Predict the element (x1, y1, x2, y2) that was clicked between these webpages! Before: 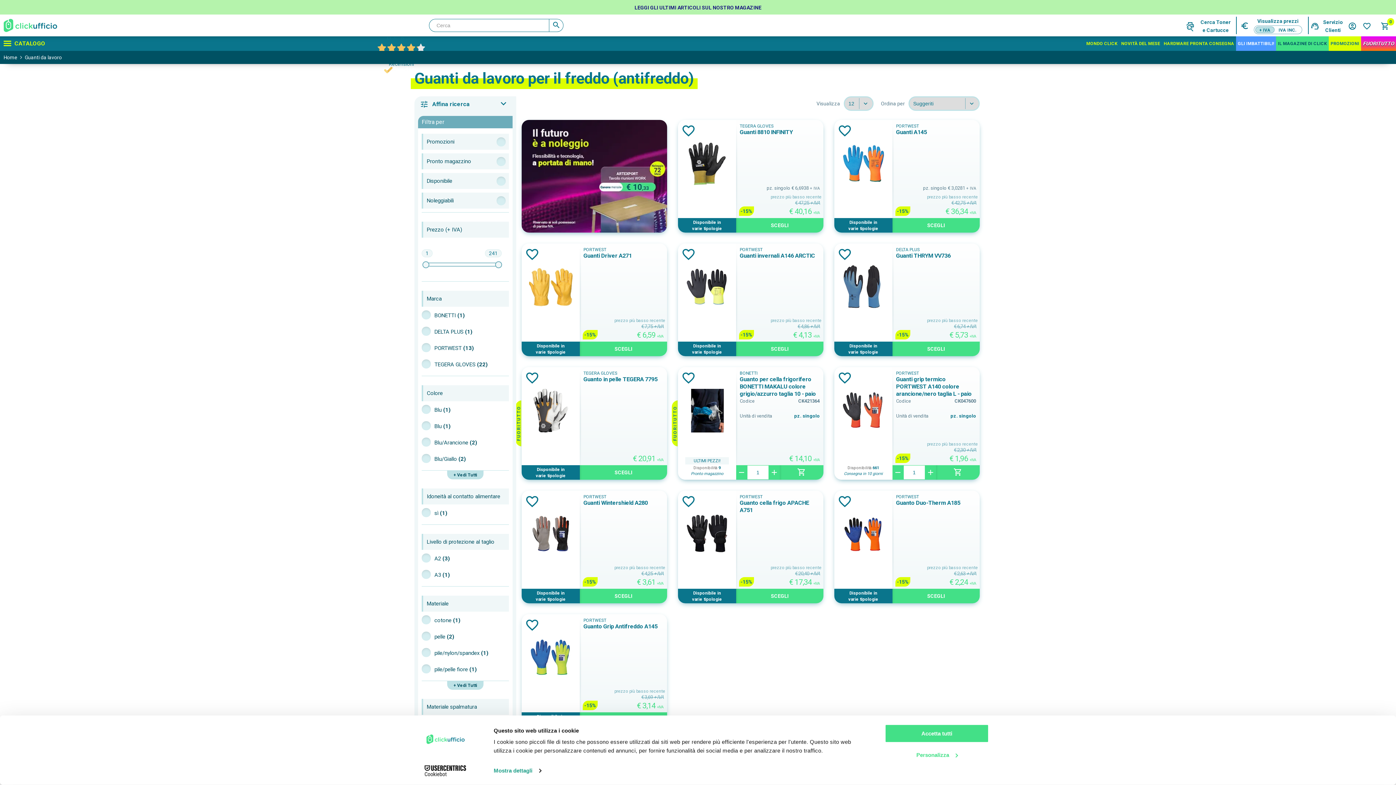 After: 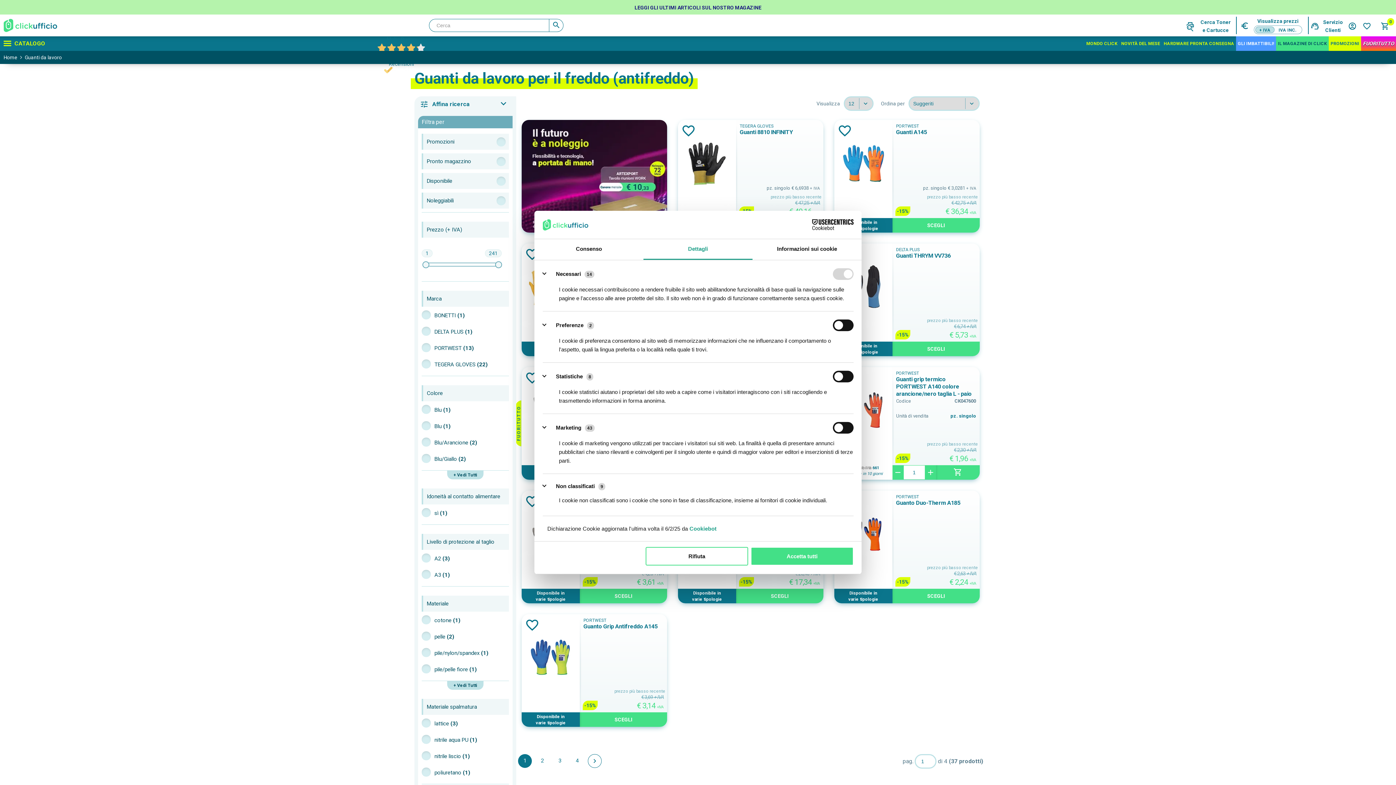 Action: label: Mostra dettagli bbox: (493, 765, 541, 776)